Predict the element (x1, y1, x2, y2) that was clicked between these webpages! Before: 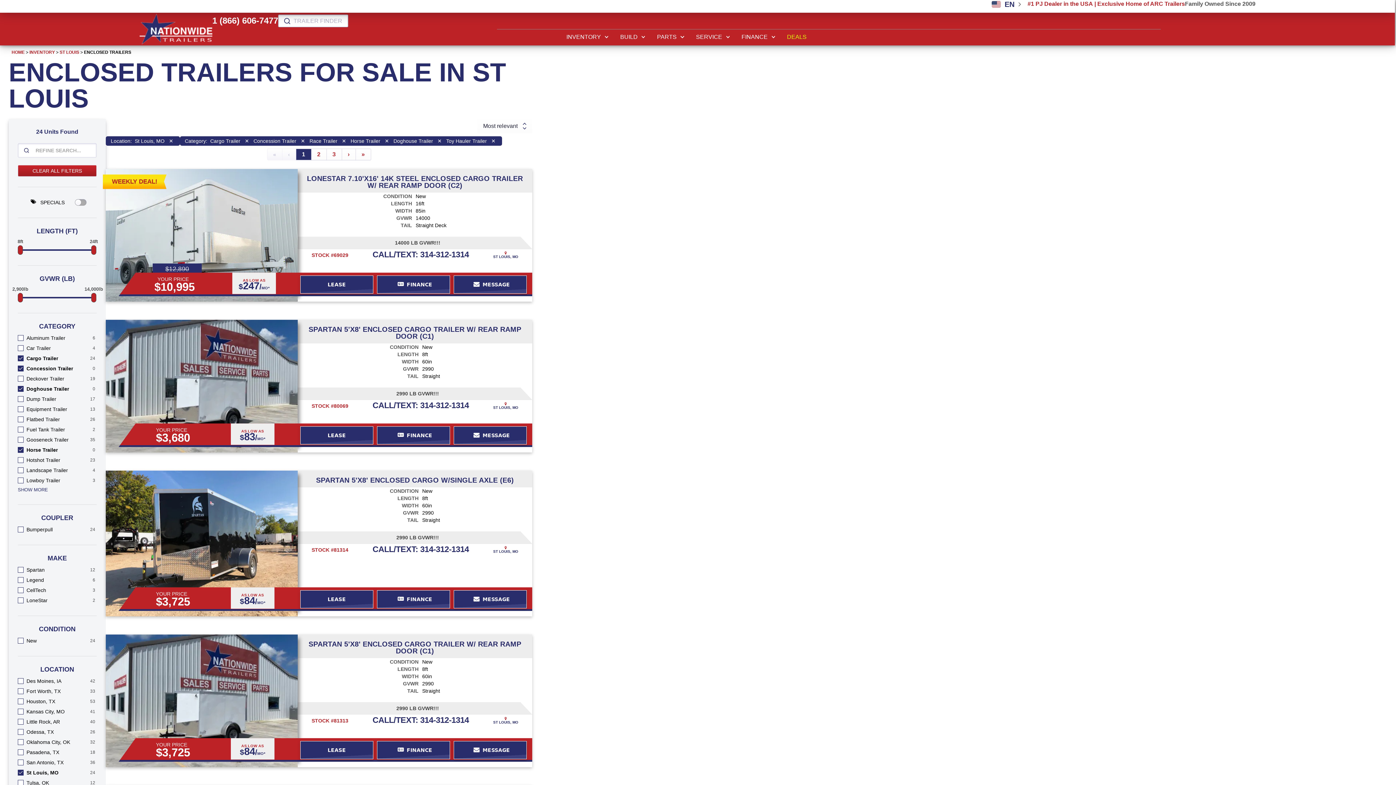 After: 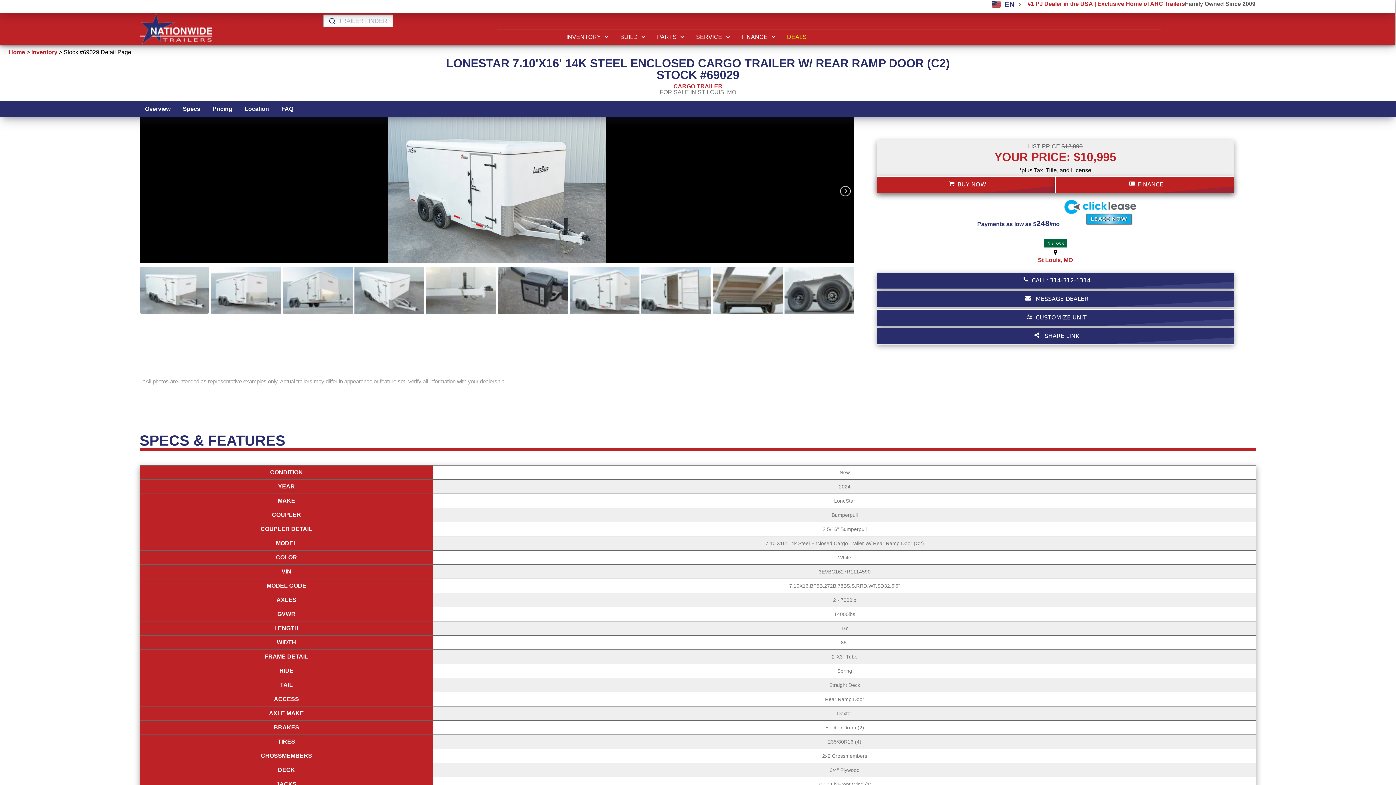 Action: bbox: (105, 297, 297, 302) label: WEEKLY DEAL!